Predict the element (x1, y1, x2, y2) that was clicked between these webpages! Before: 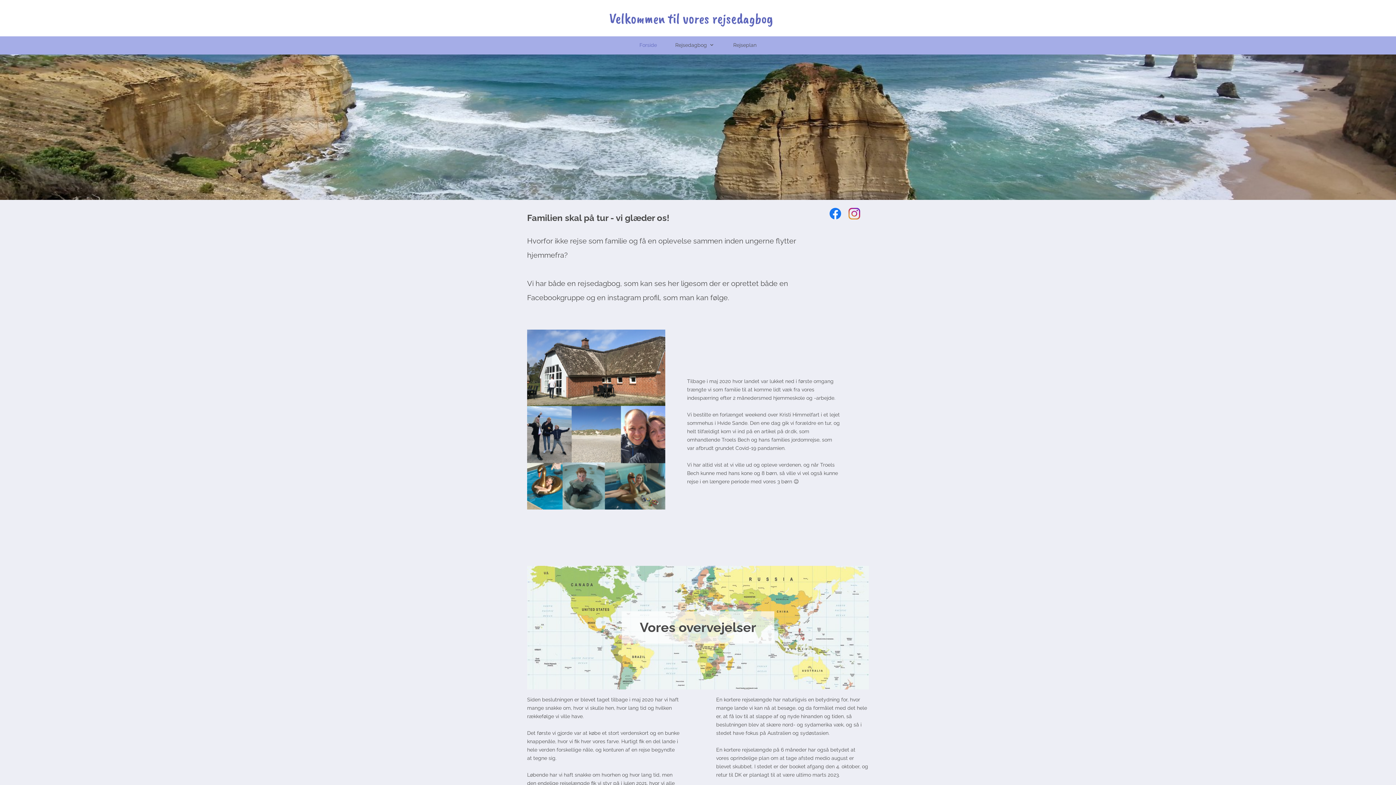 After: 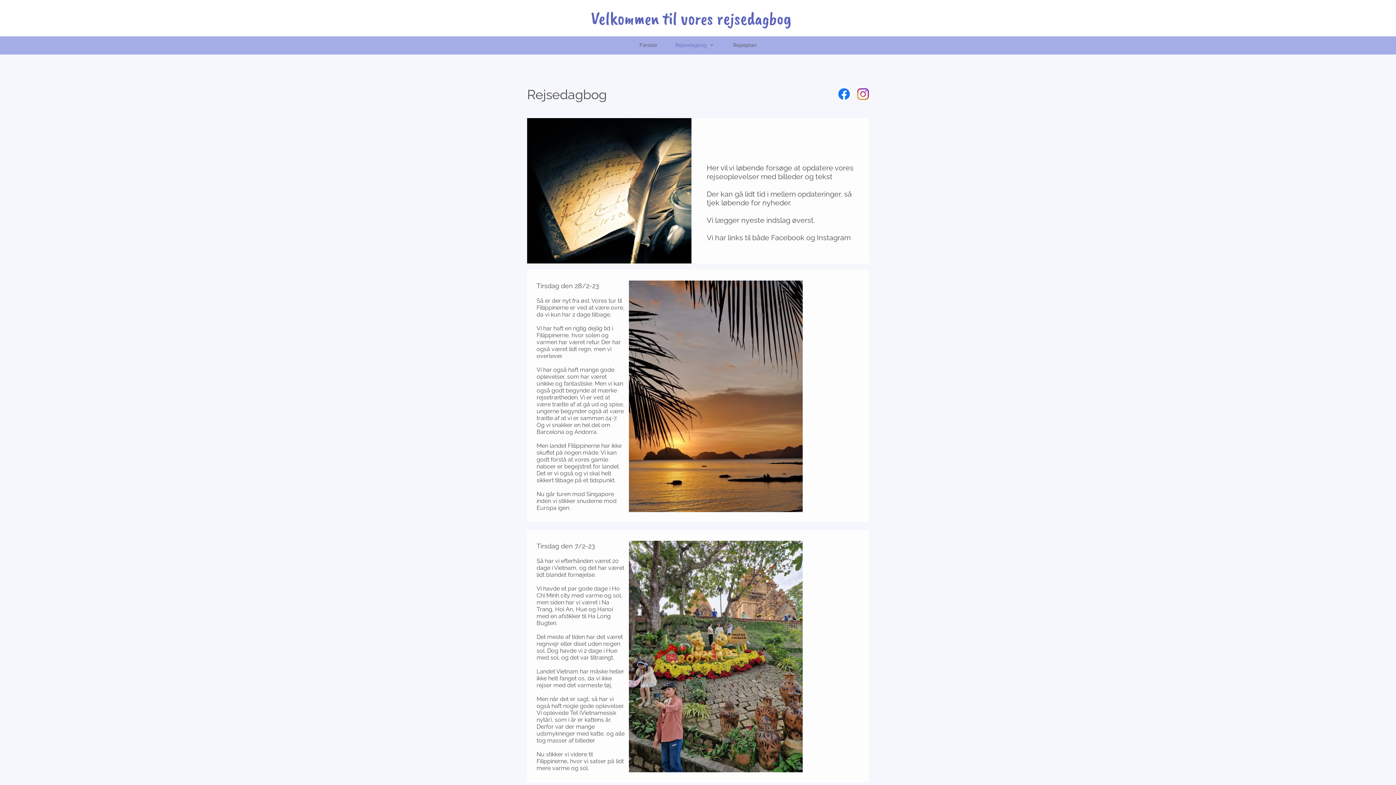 Action: label: Rejsedagbog bbox: (668, 36, 722, 54)